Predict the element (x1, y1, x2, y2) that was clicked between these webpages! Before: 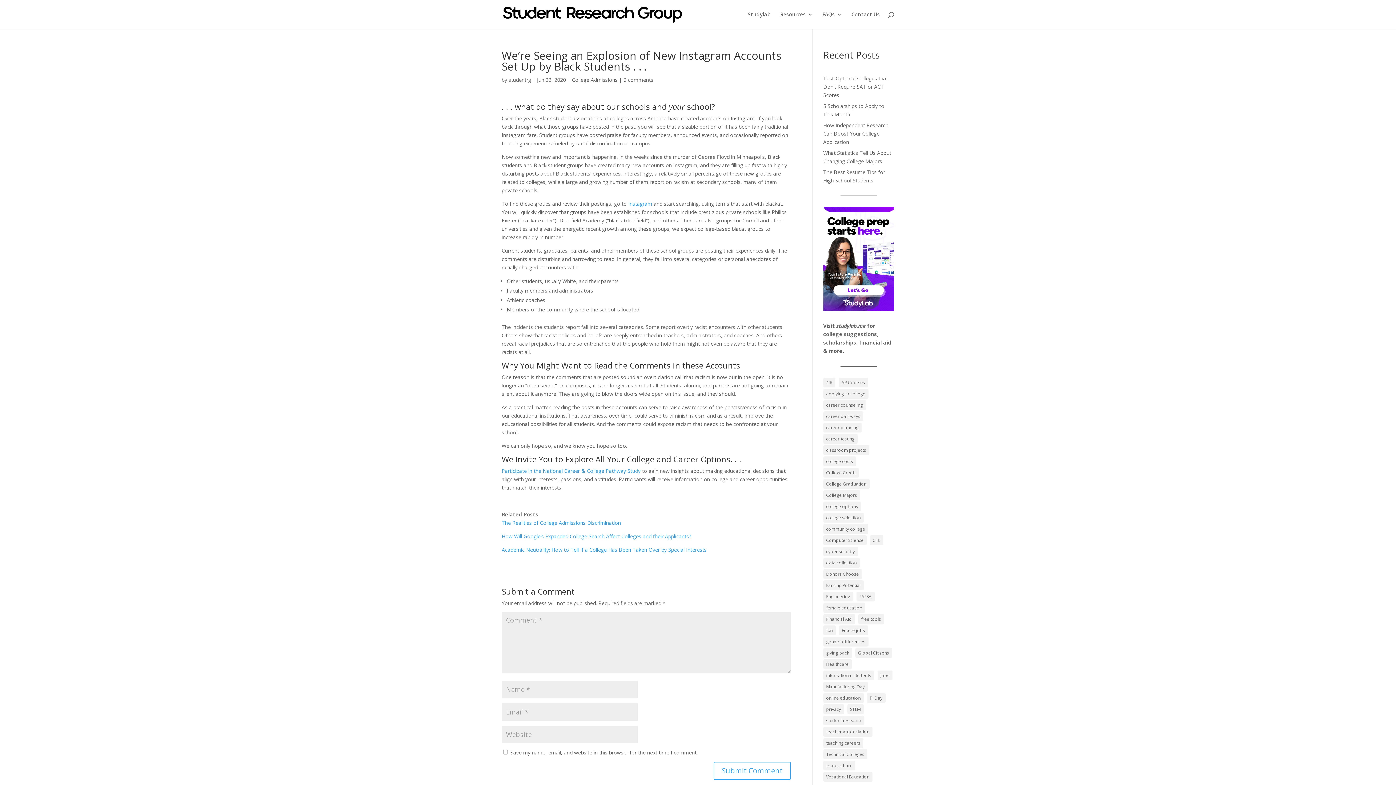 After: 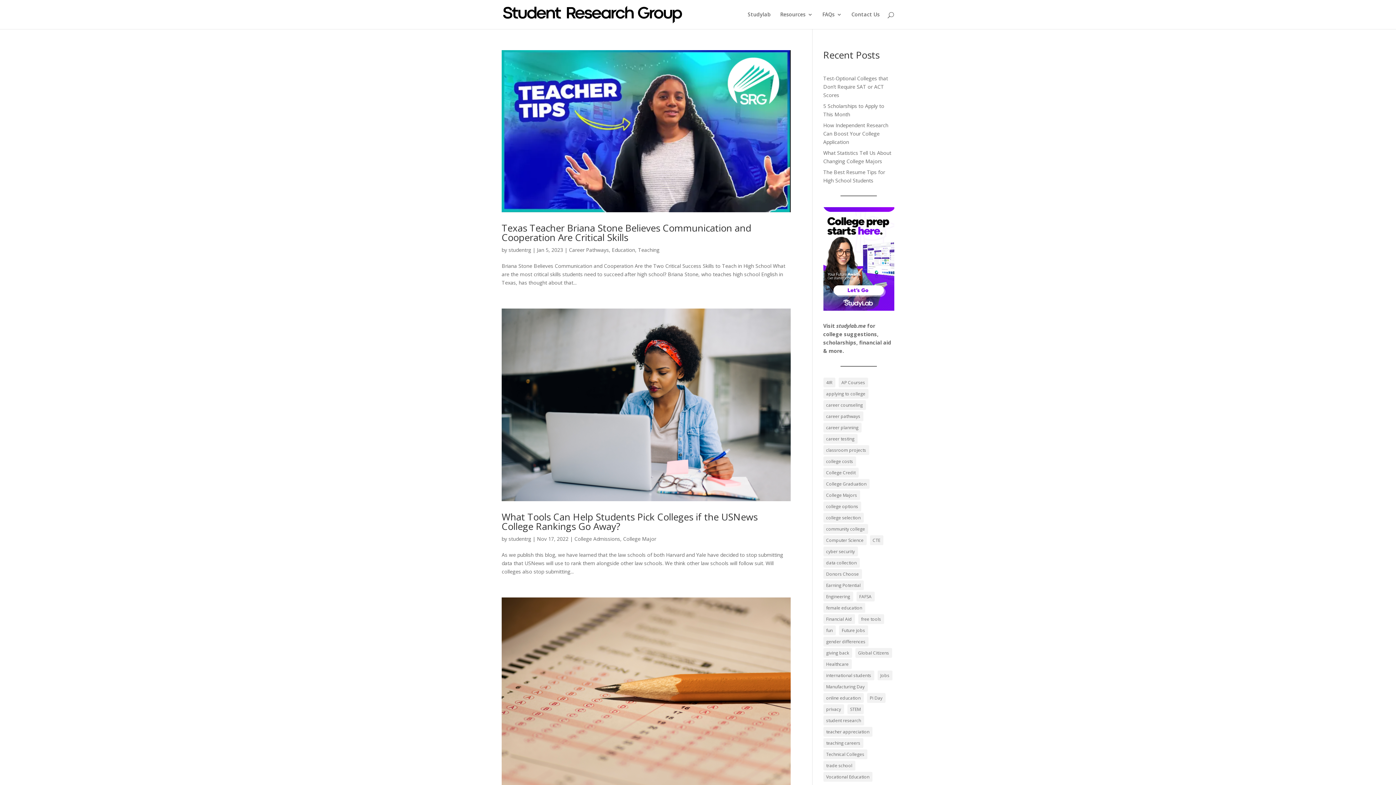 Action: label: career counseling (56 items) bbox: (823, 400, 866, 410)